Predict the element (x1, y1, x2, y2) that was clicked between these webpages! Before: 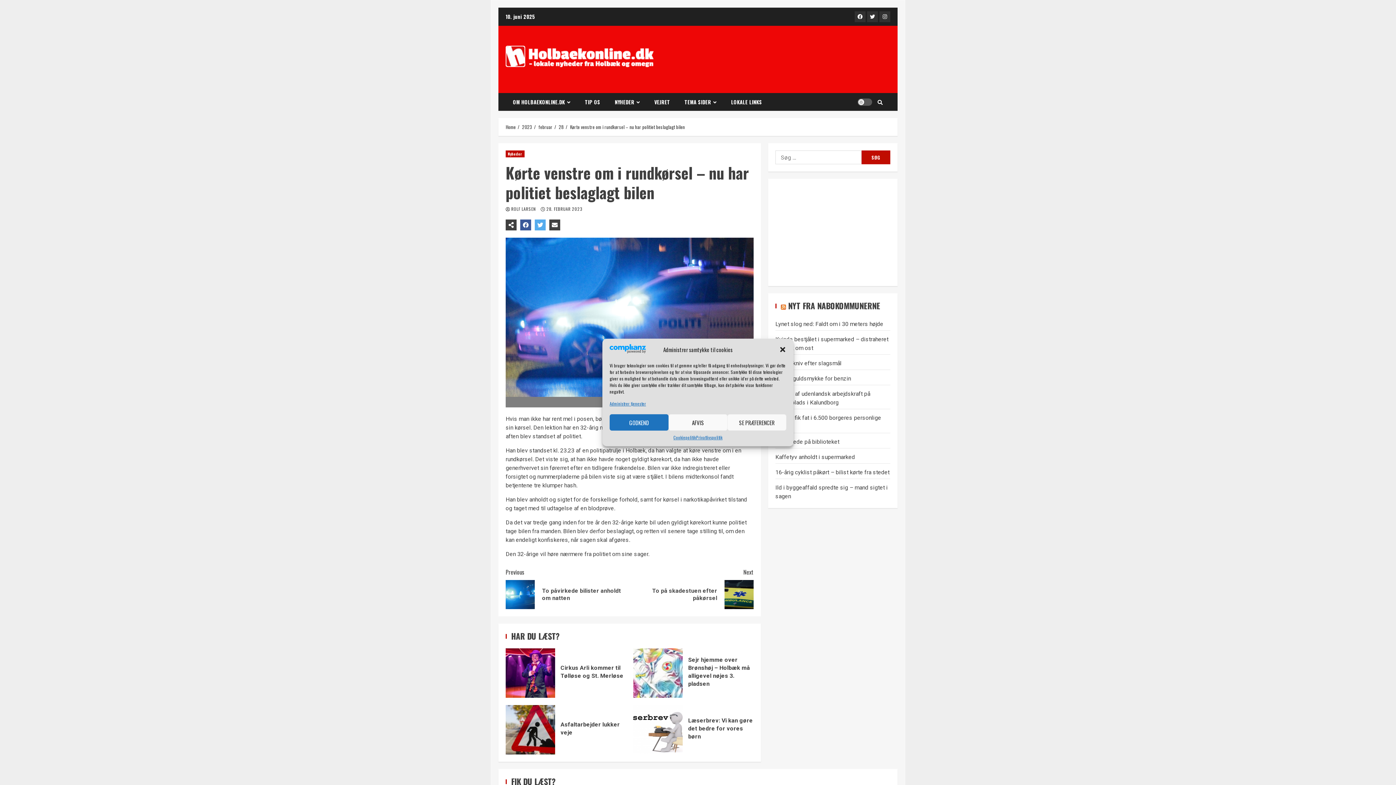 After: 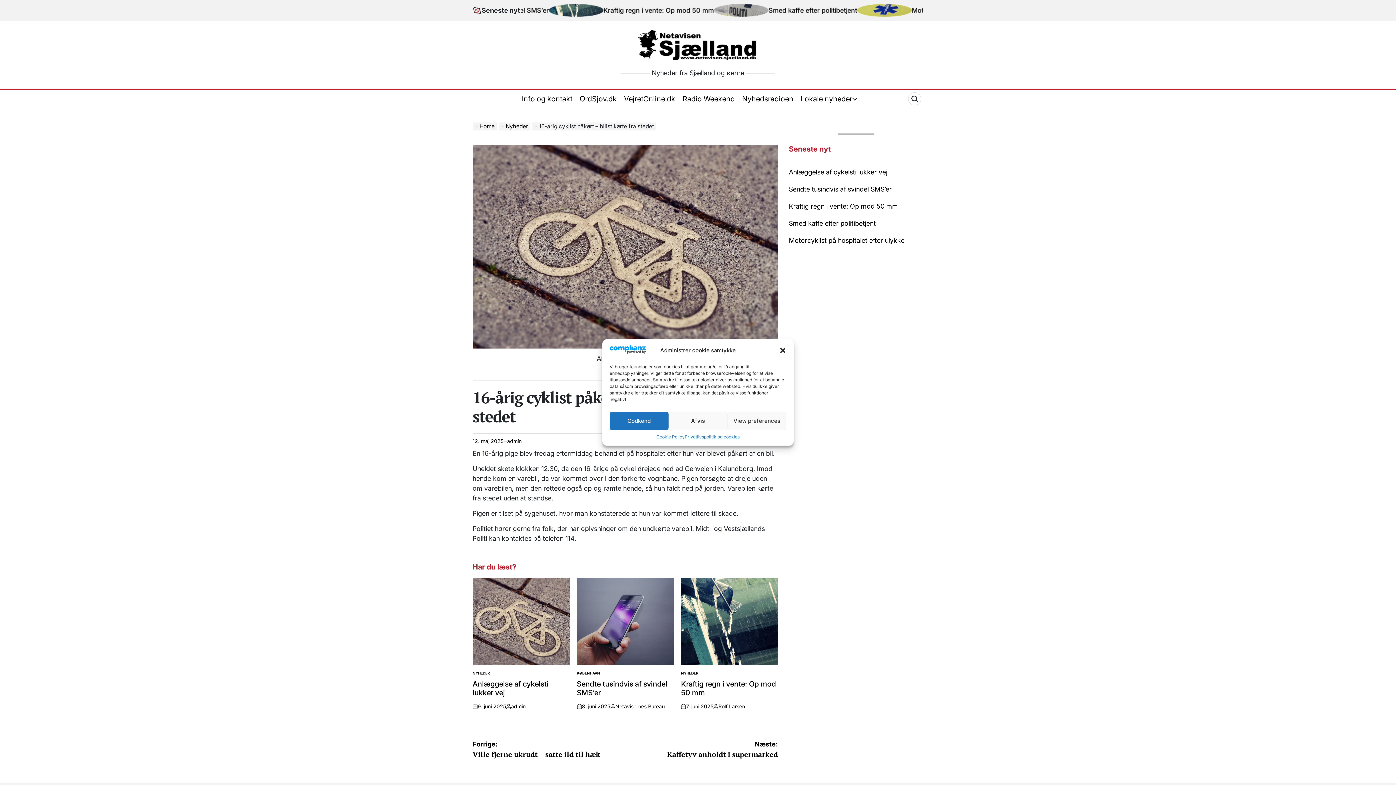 Action: bbox: (775, 469, 889, 476) label: 16-årig cyklist påkørt – bilist kørte fra stedet